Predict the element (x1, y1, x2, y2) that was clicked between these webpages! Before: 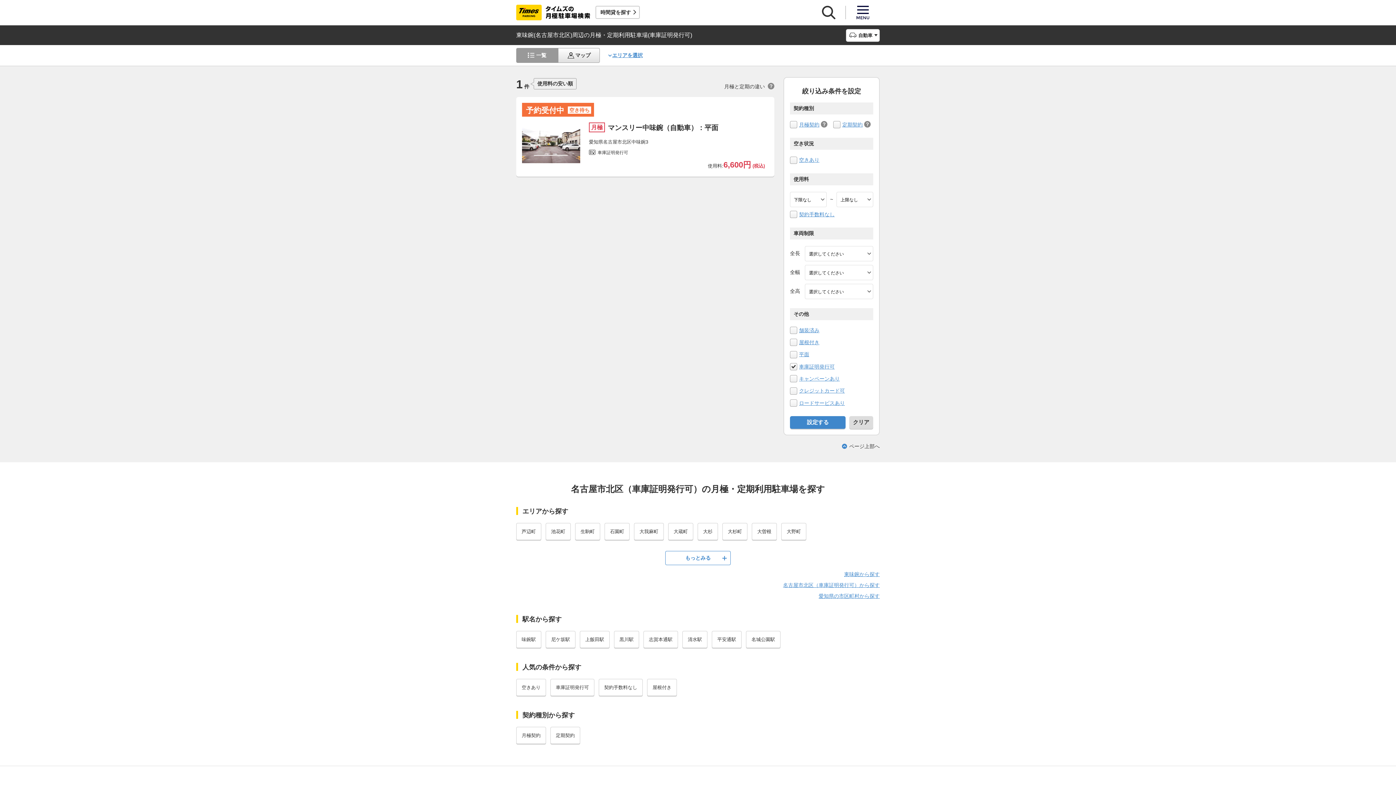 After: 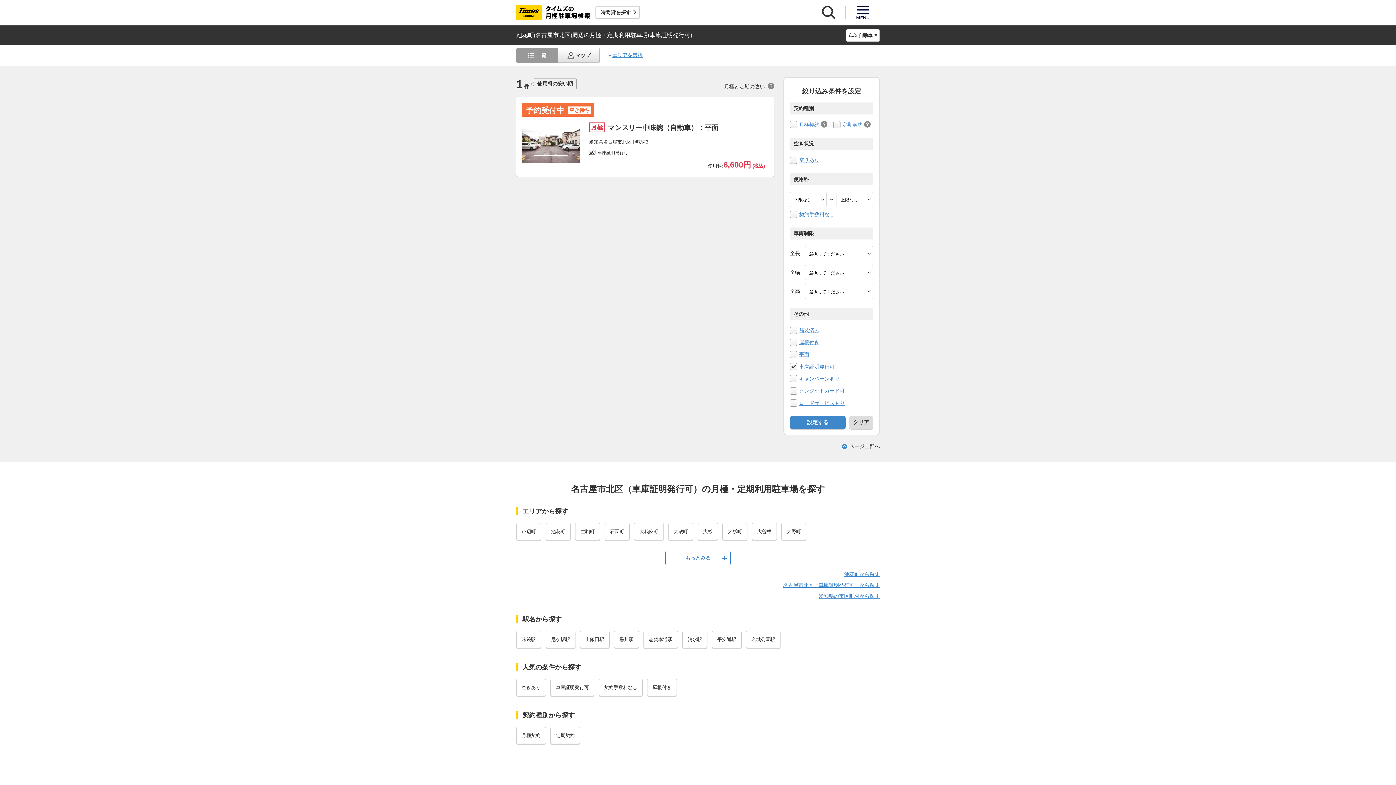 Action: bbox: (545, 523, 570, 540) label: 池花町